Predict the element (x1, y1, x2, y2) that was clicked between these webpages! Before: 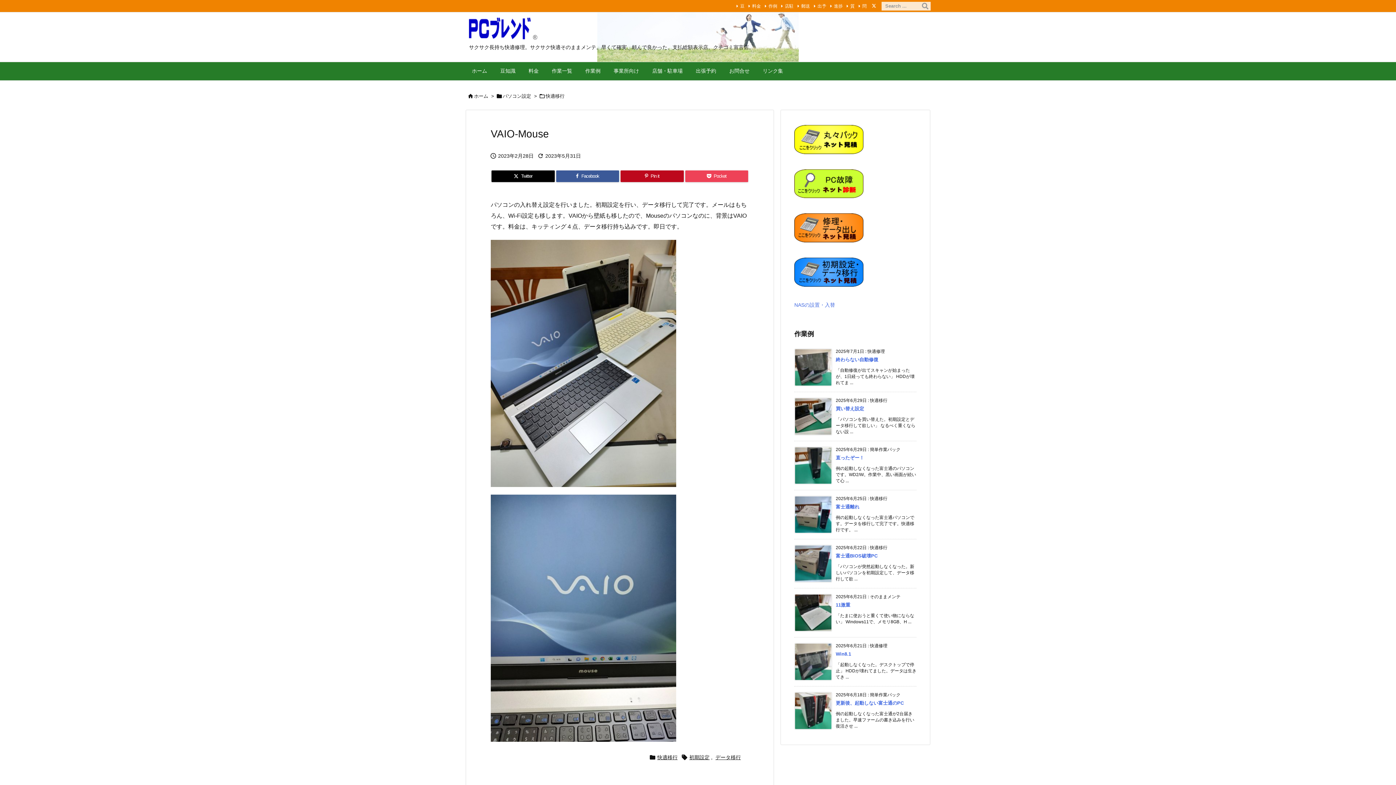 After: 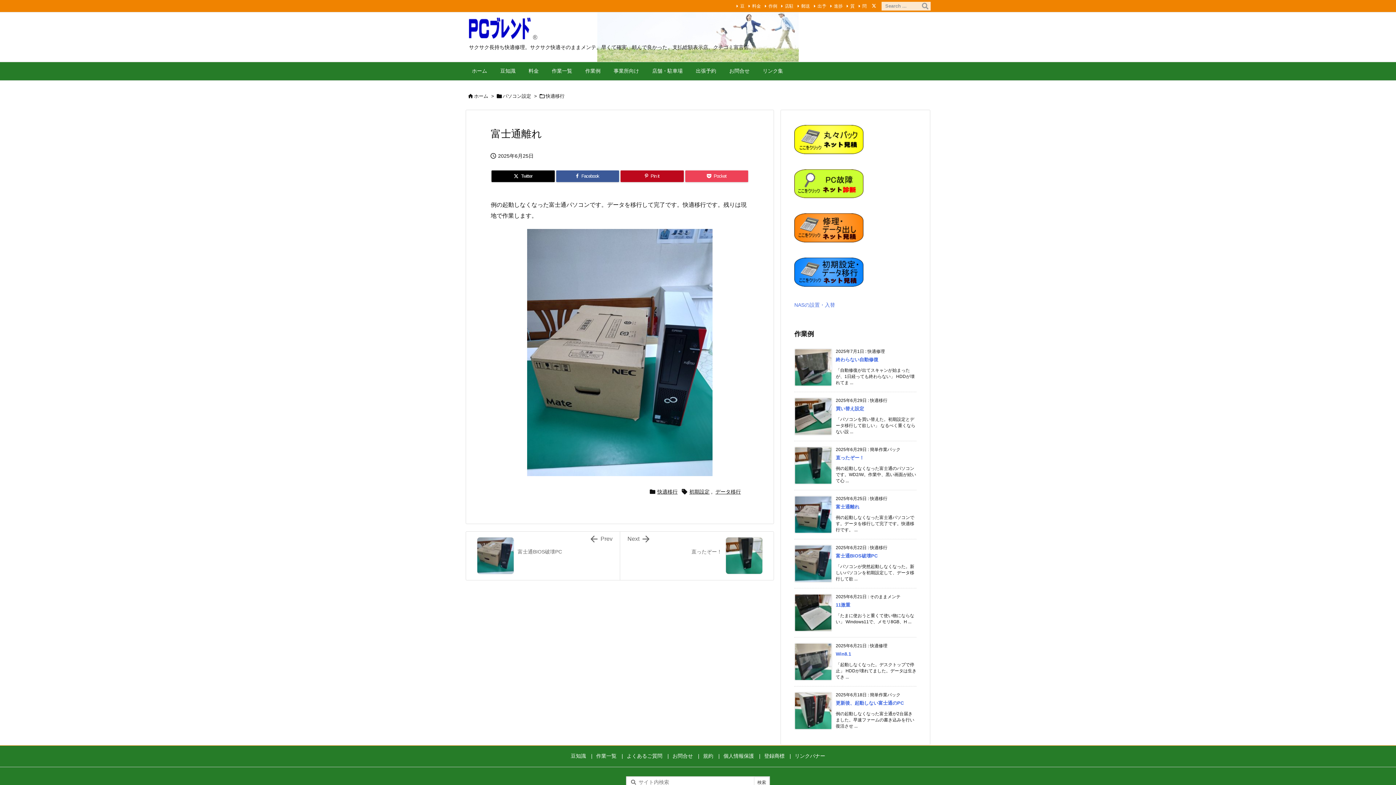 Action: bbox: (836, 504, 859, 509) label: 富士通離れ